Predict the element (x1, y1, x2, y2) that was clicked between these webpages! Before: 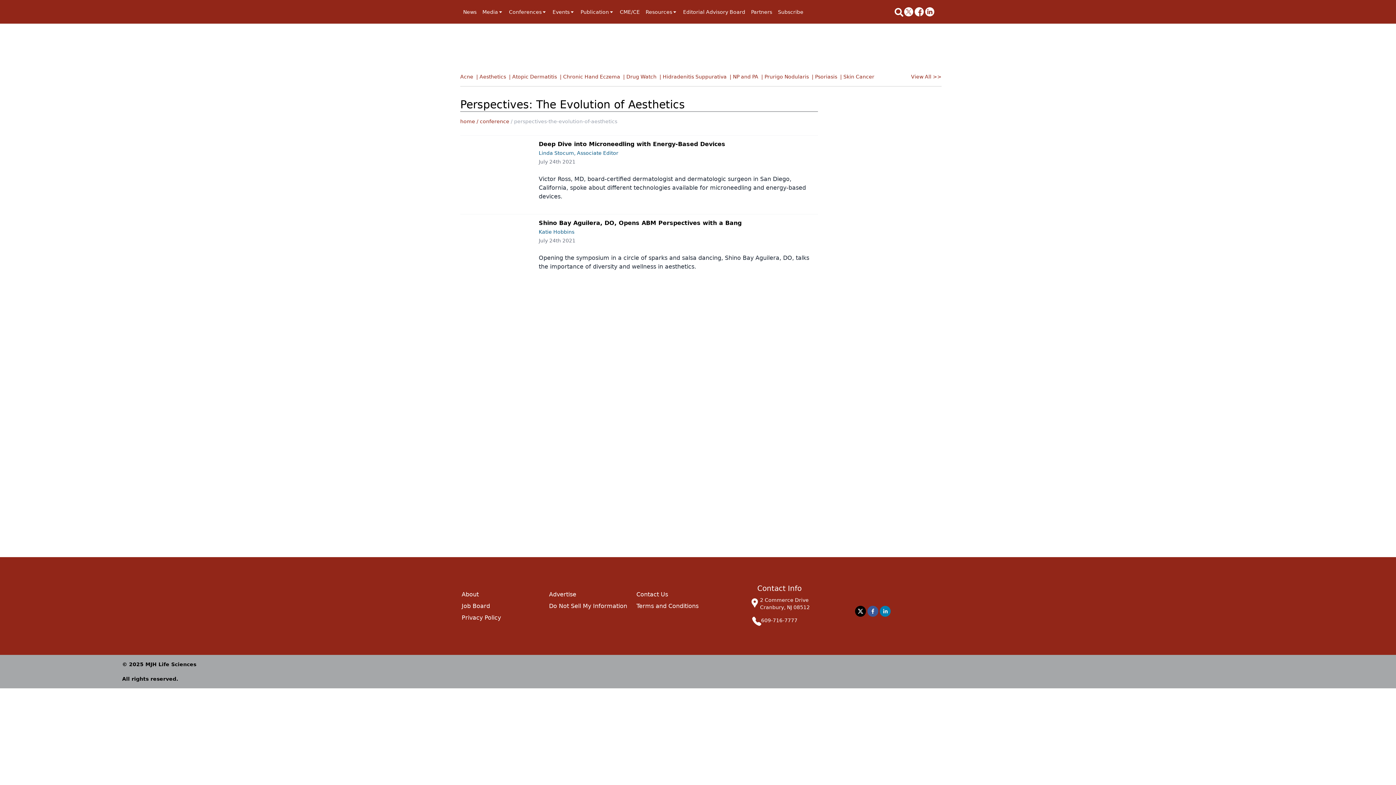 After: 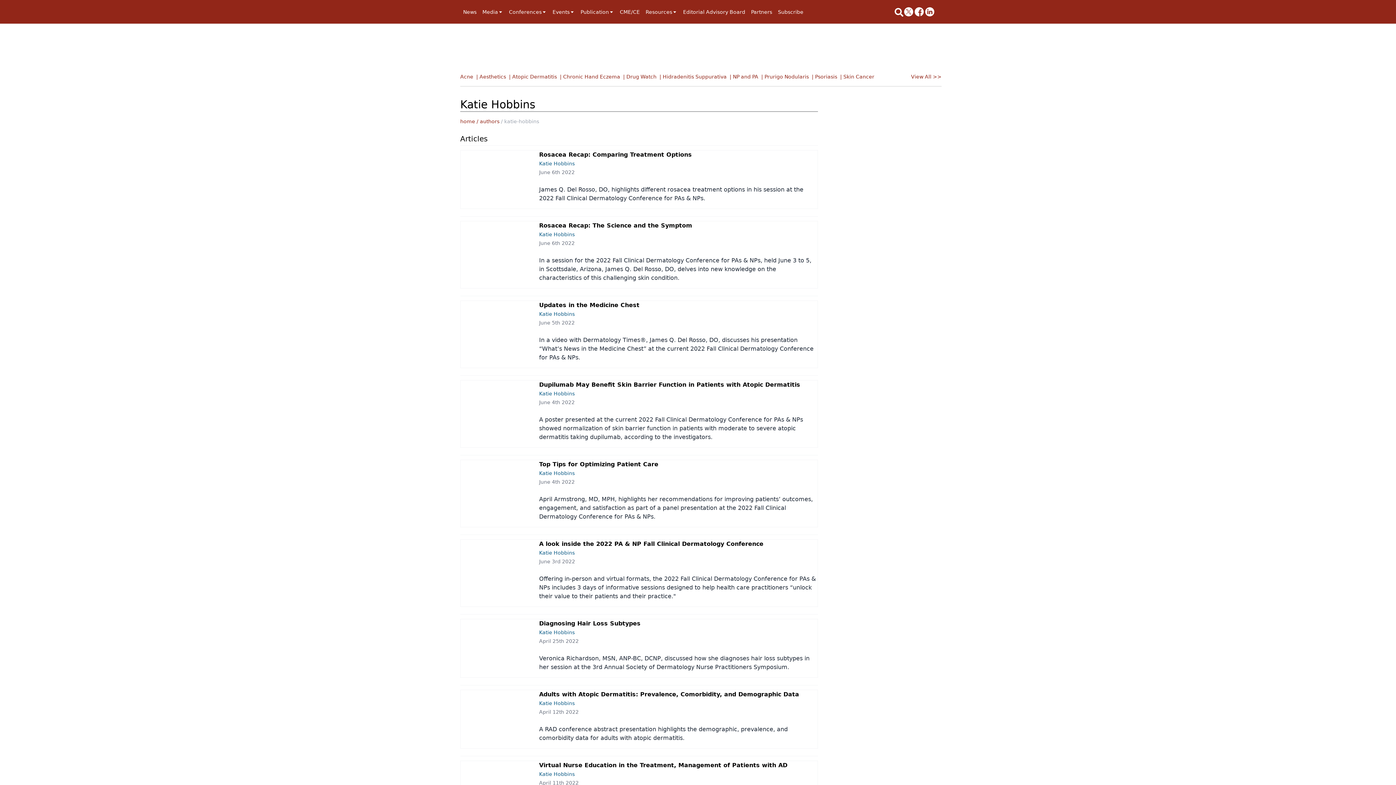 Action: bbox: (538, 229, 574, 234) label: Katie Hobbins